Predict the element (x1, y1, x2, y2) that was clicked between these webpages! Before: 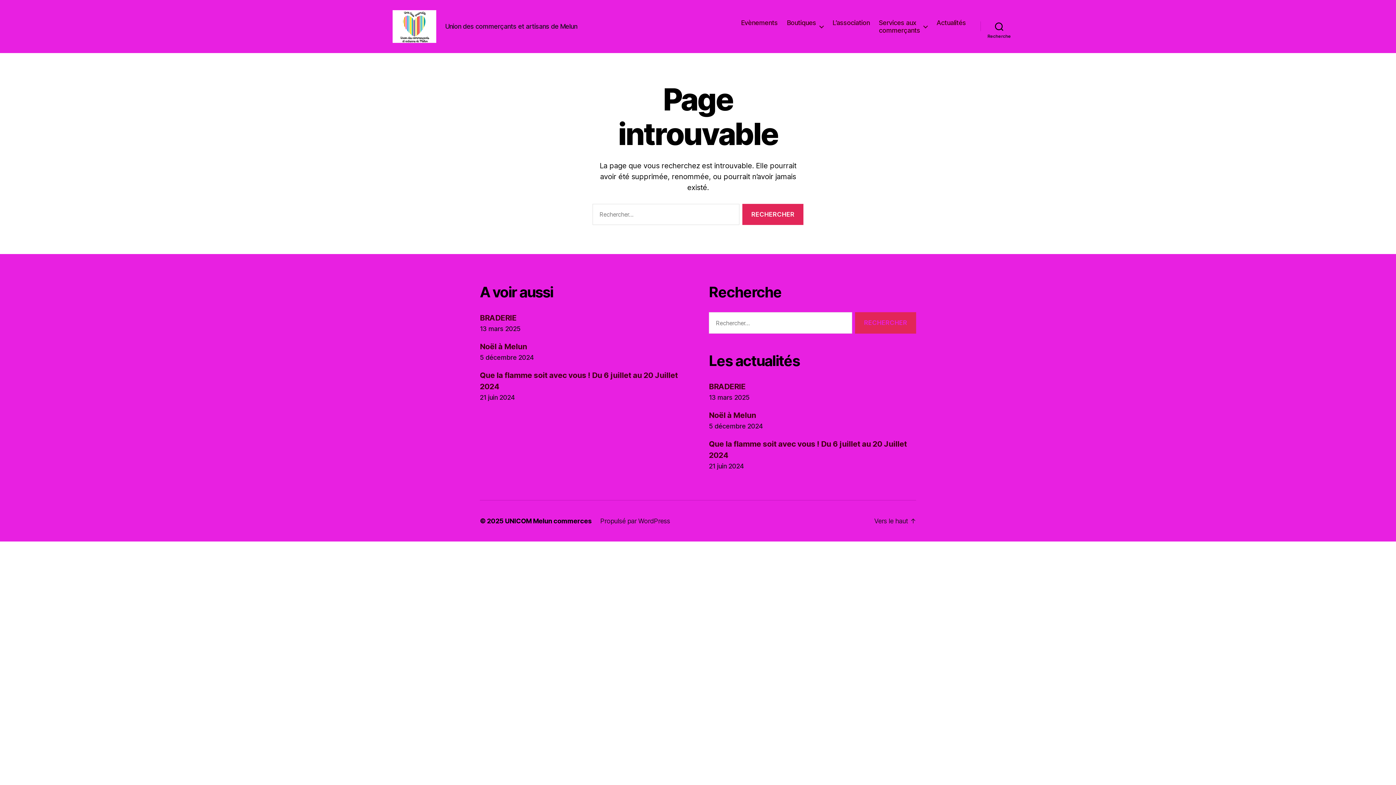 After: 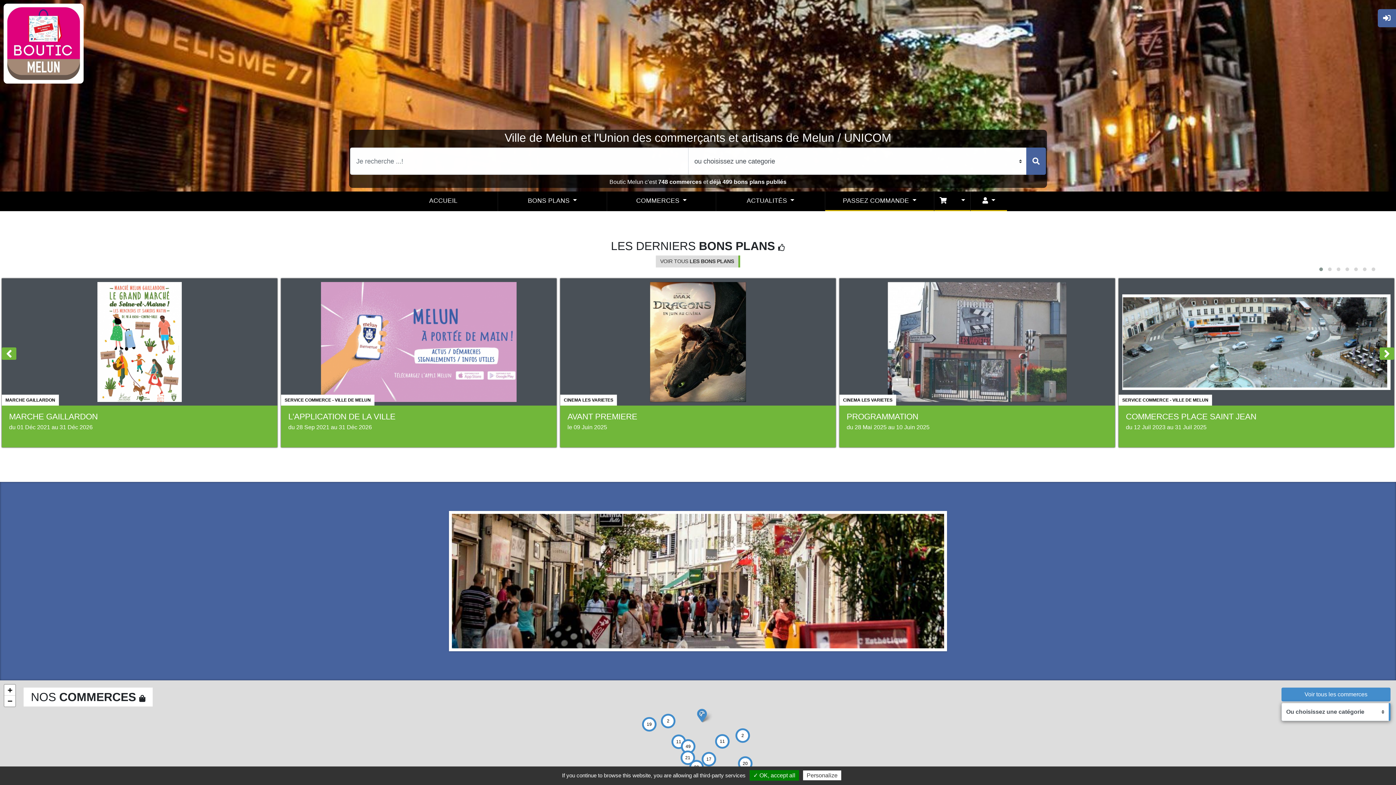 Action: label: Boutiques bbox: (787, 18, 823, 26)